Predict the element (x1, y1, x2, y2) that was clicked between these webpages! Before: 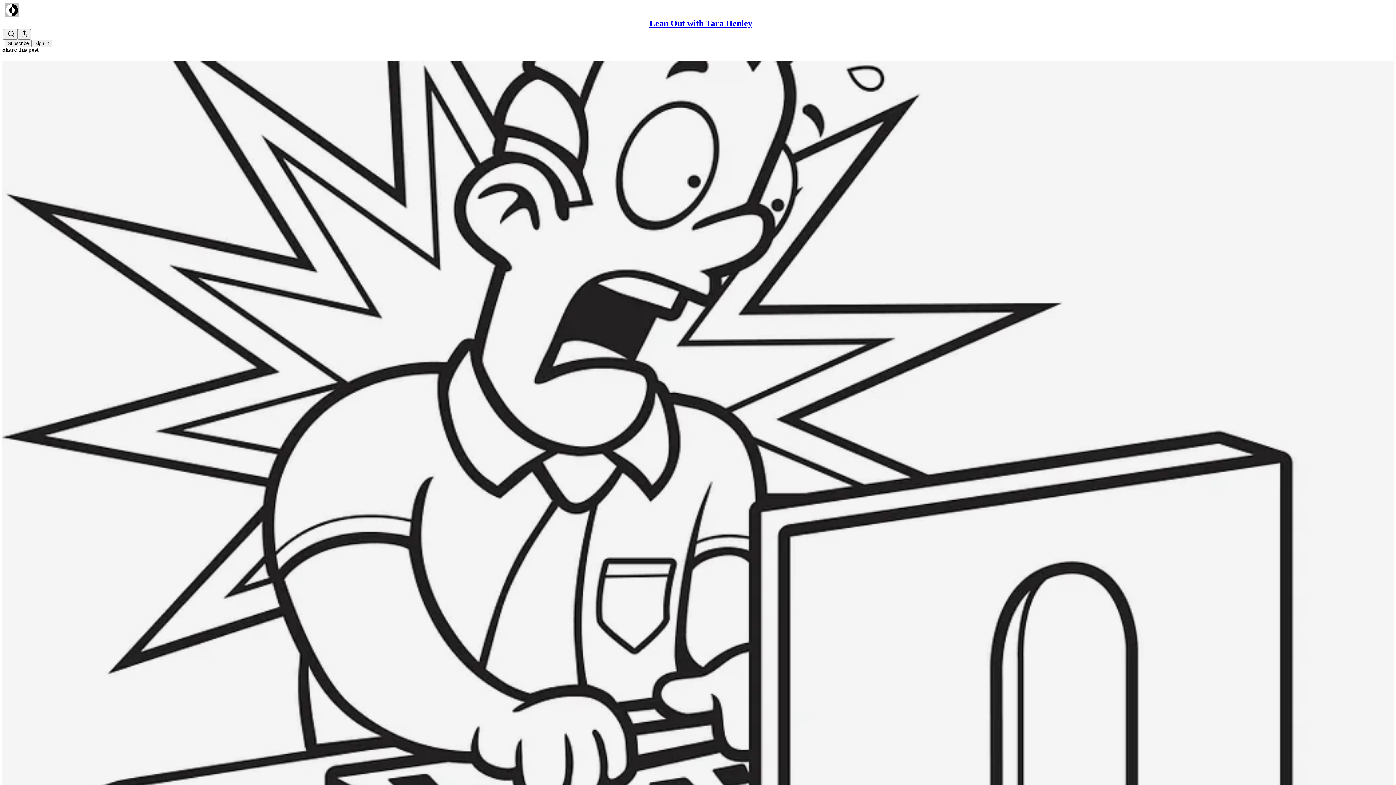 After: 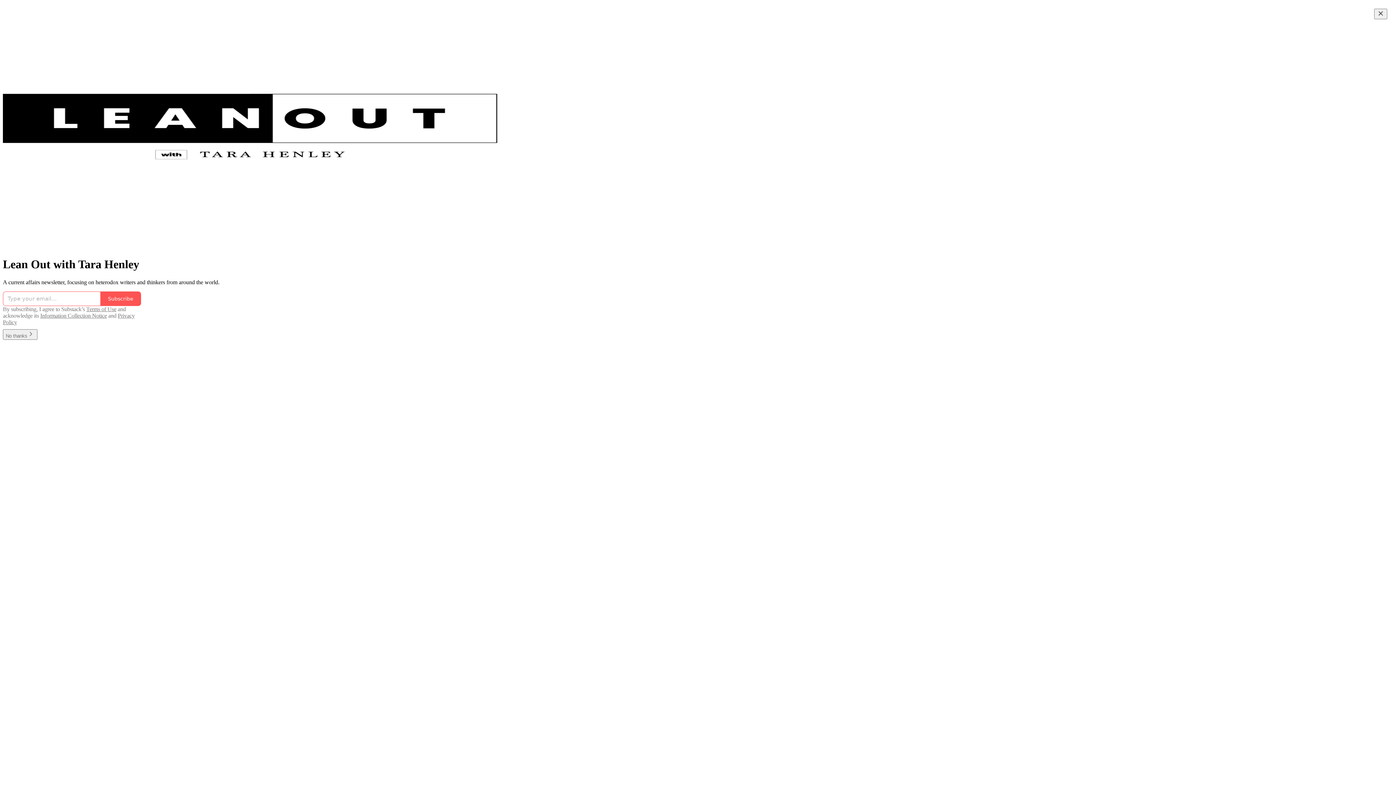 Action: bbox: (649, 18, 752, 28) label: Lean Out with Tara Henley